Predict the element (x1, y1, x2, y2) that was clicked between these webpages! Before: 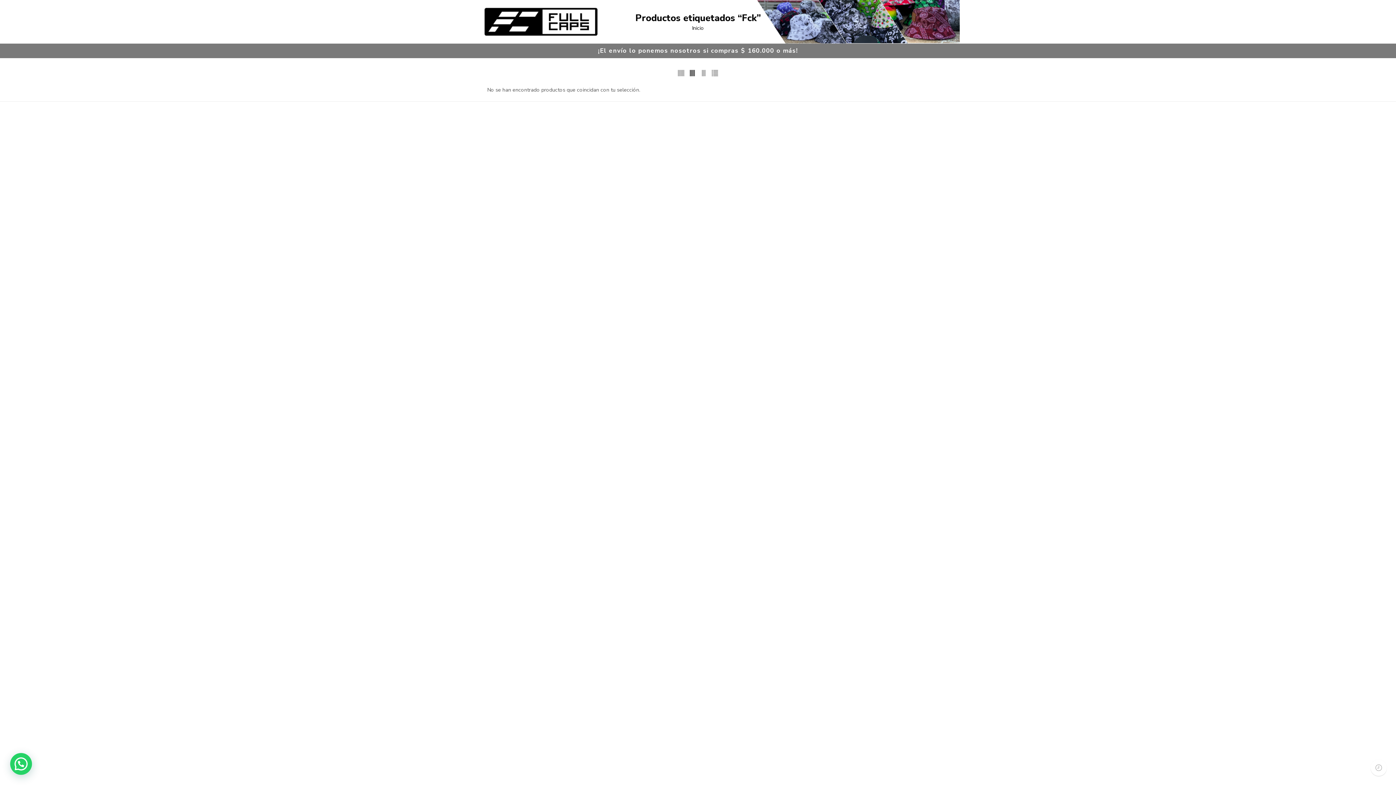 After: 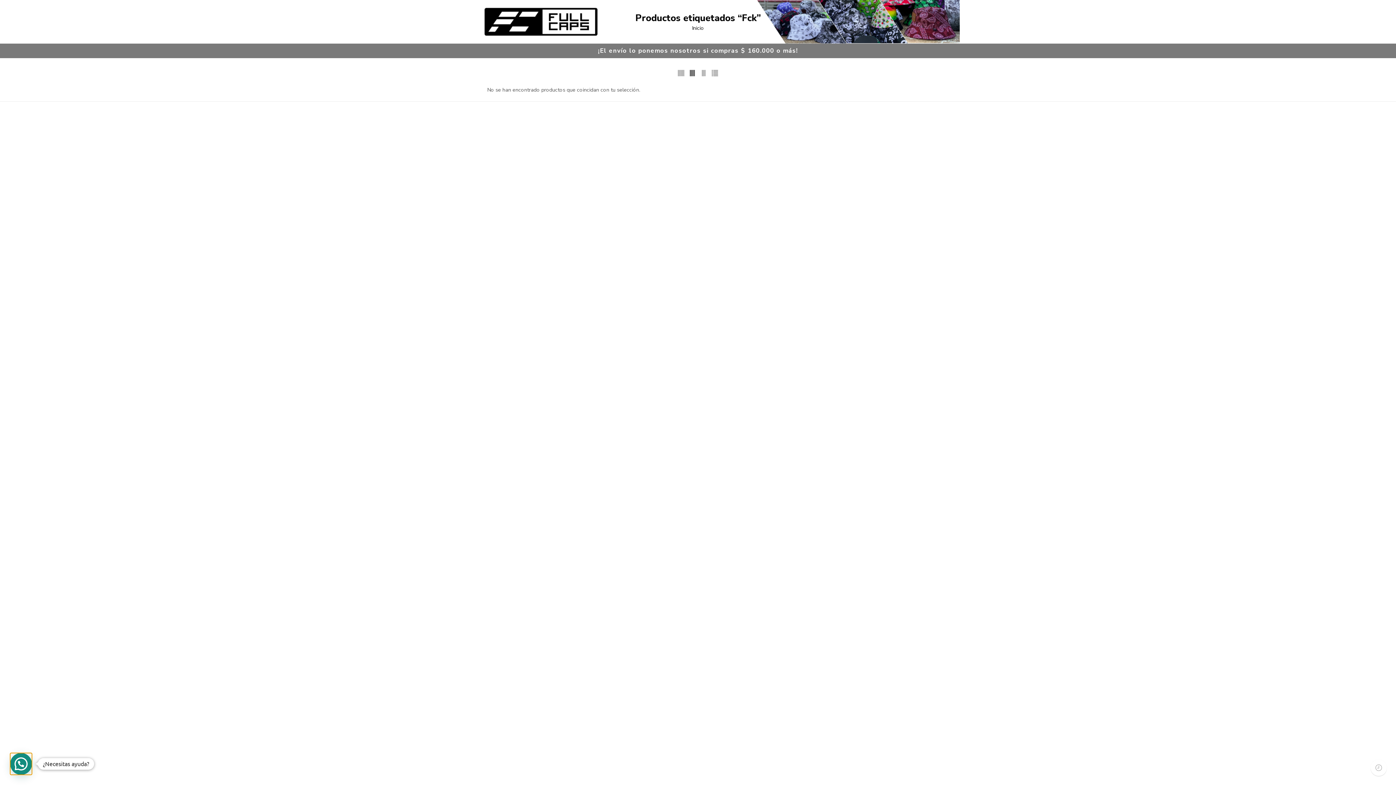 Action: bbox: (10, 753, 32, 775) label: ¿Necesitas ayuda?